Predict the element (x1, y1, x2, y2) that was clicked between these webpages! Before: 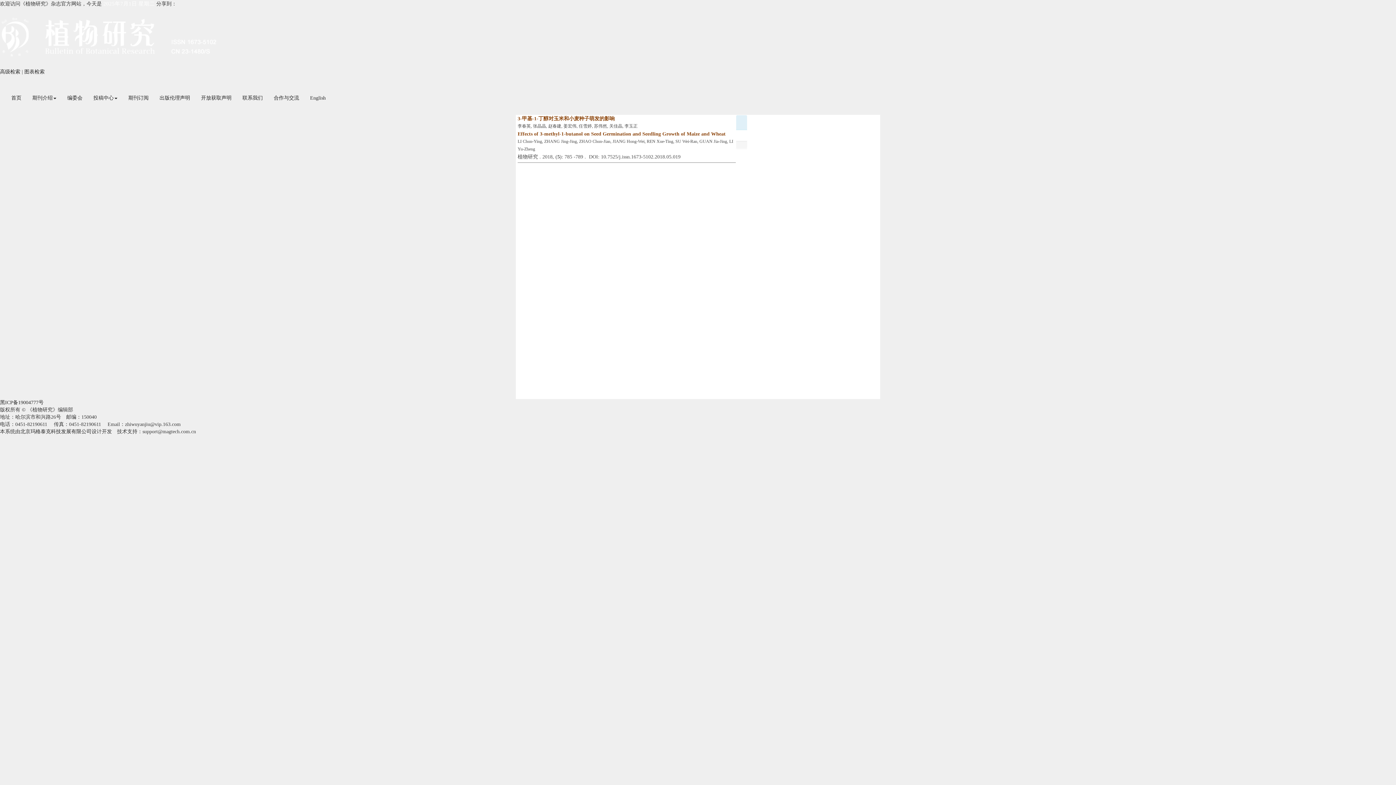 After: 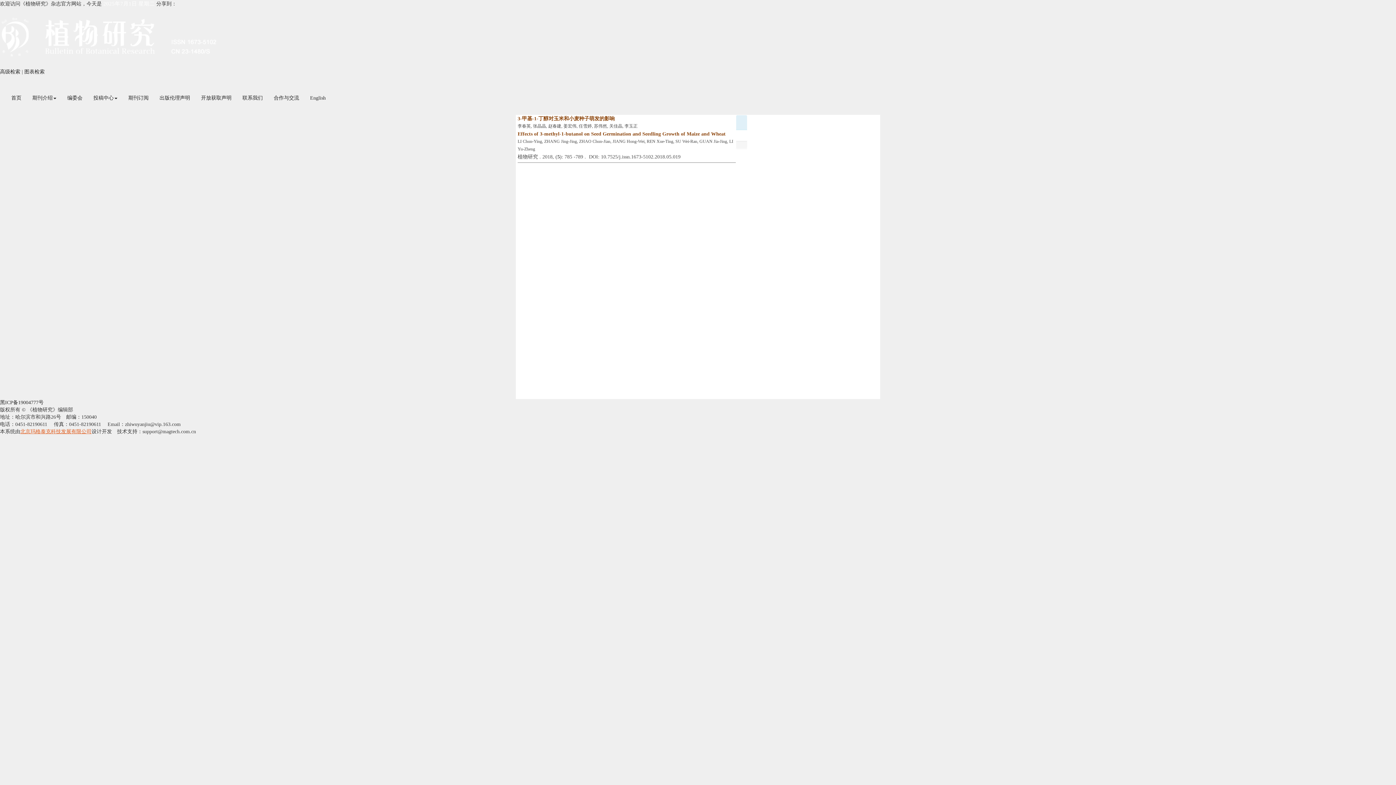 Action: label: 北京玛格泰克科技发展有限公司 bbox: (20, 429, 91, 434)